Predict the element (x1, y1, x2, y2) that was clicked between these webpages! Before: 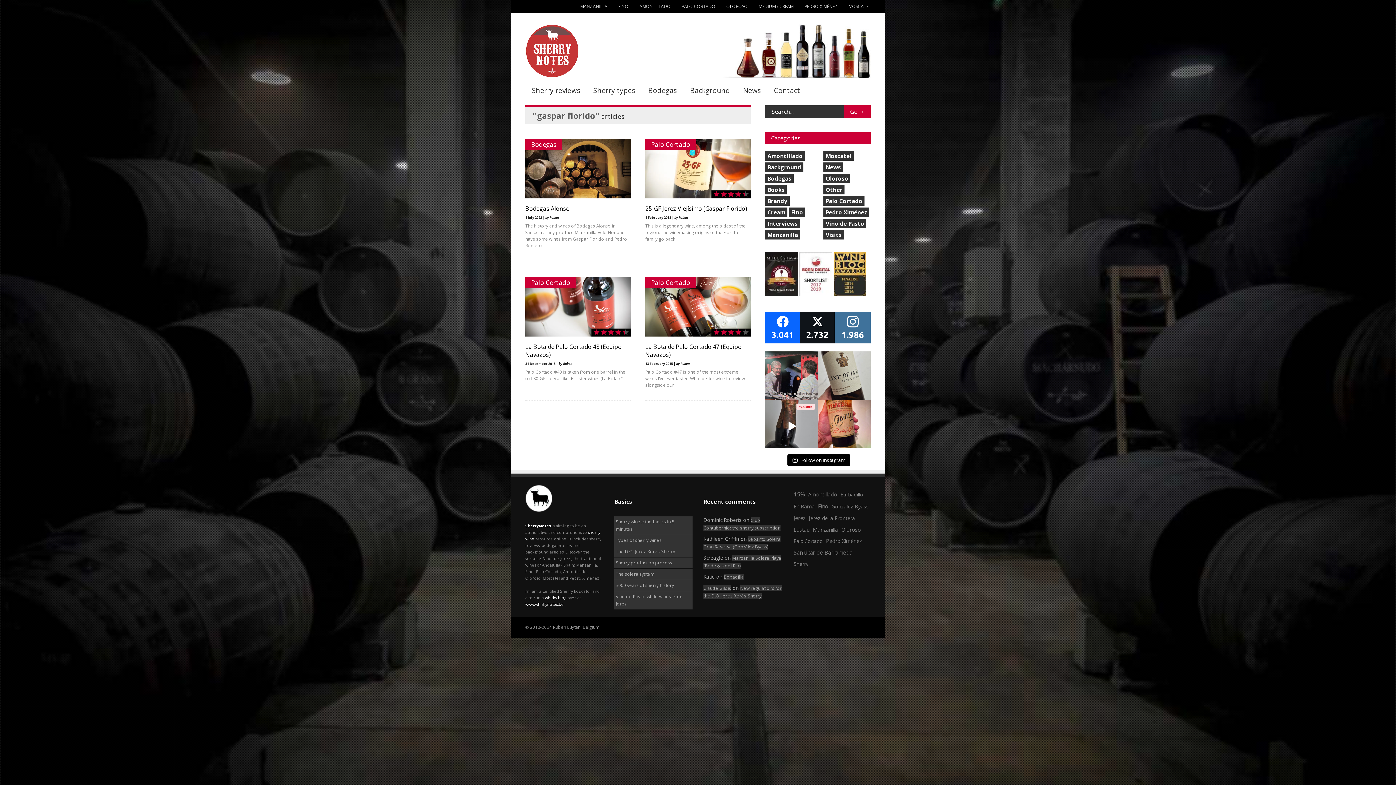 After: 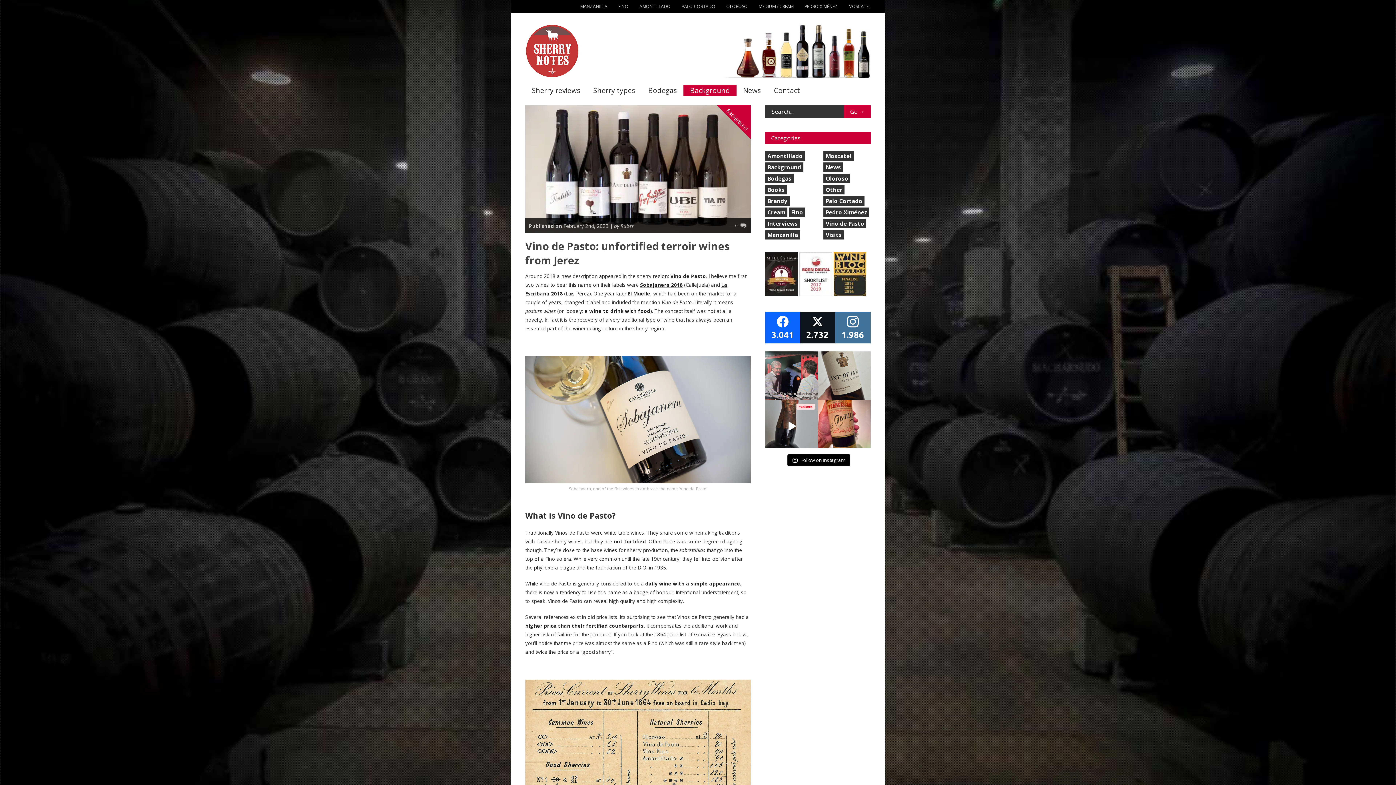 Action: bbox: (614, 591, 692, 609) label: Vino de Pasto: white wines from Jerez